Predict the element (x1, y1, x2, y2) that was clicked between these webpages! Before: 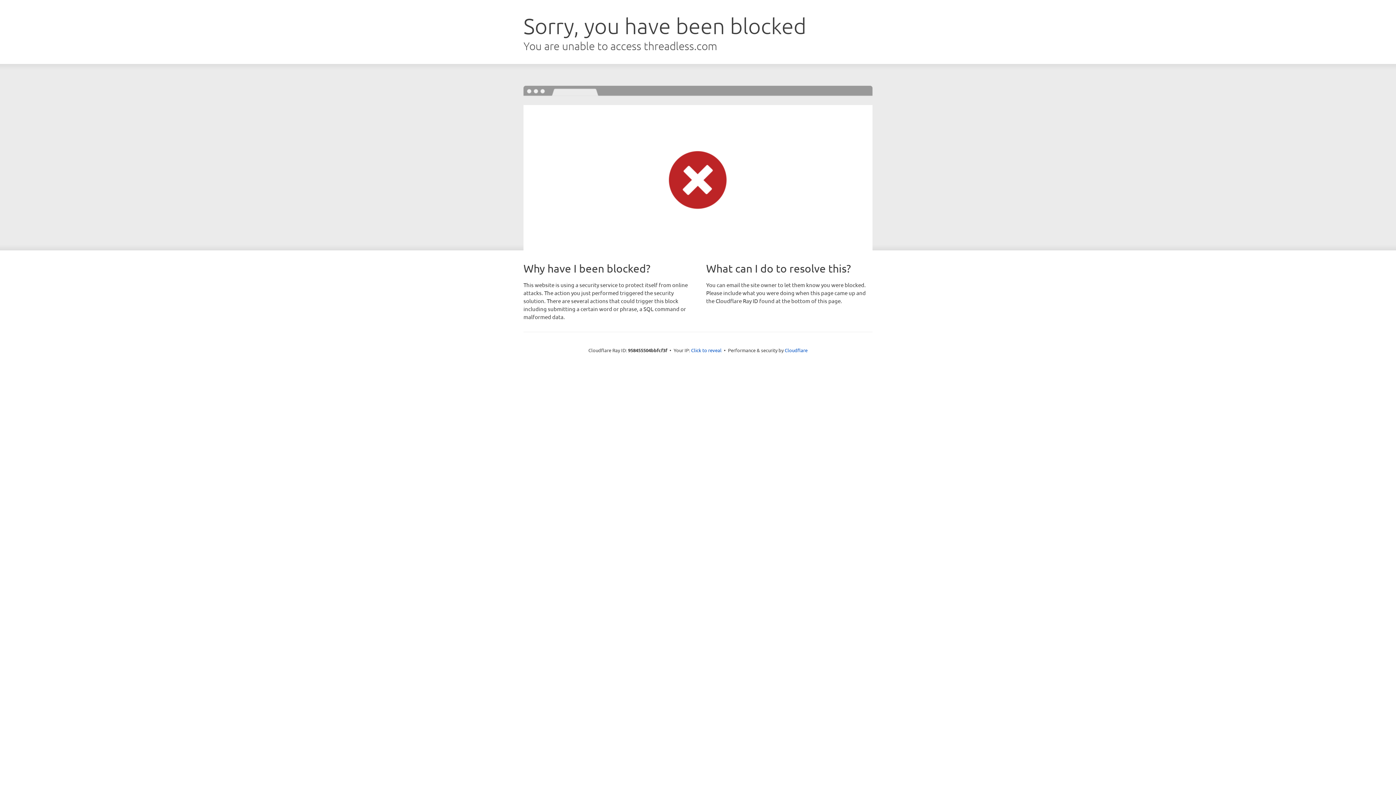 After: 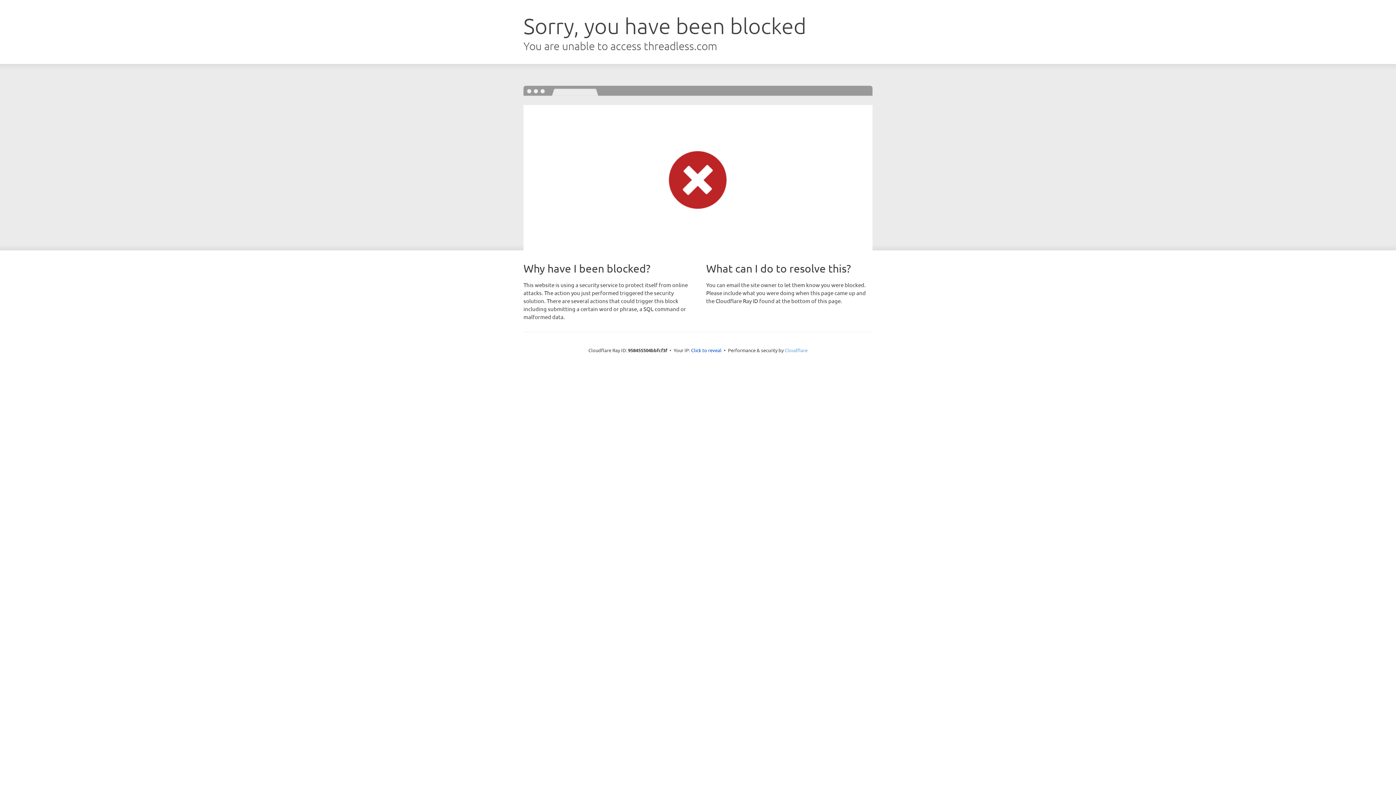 Action: bbox: (784, 347, 807, 353) label: Cloudflare